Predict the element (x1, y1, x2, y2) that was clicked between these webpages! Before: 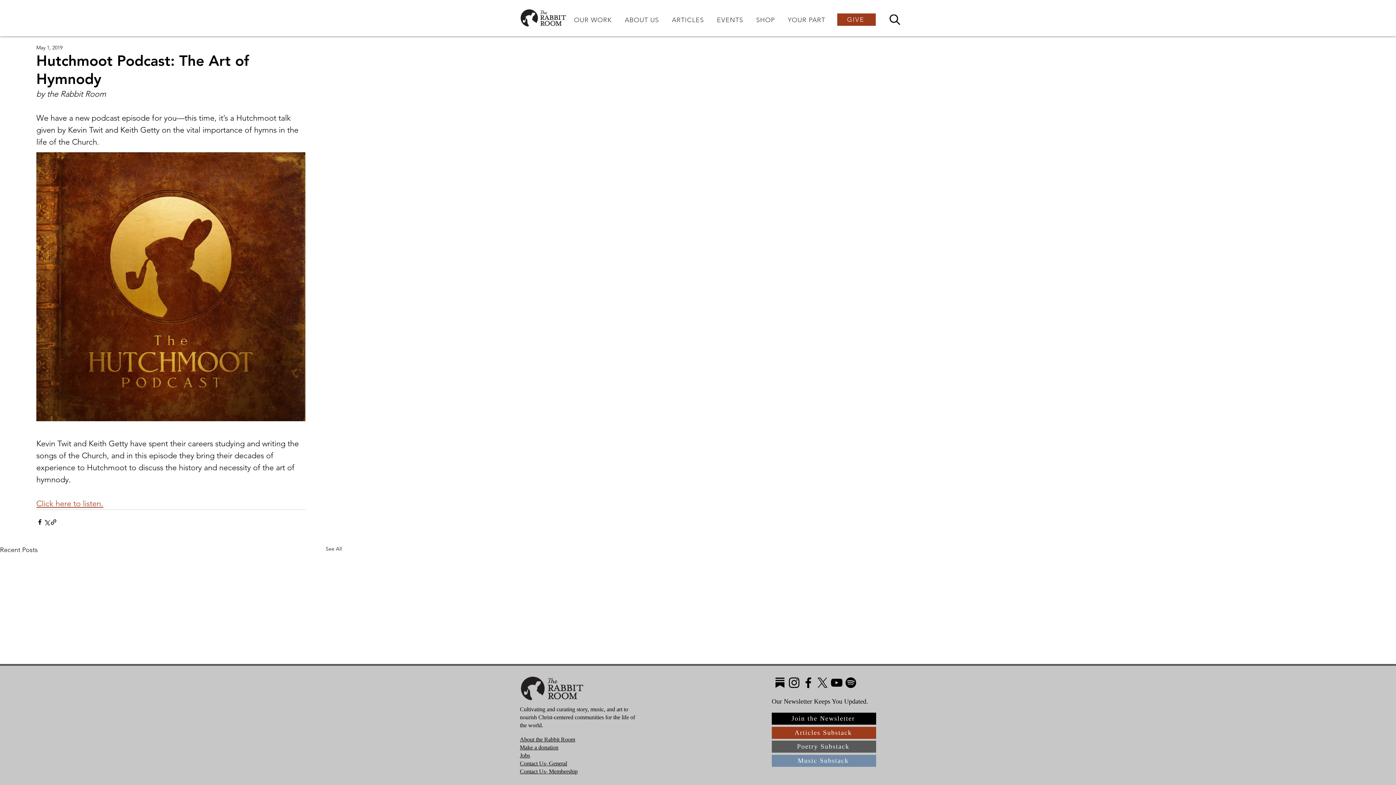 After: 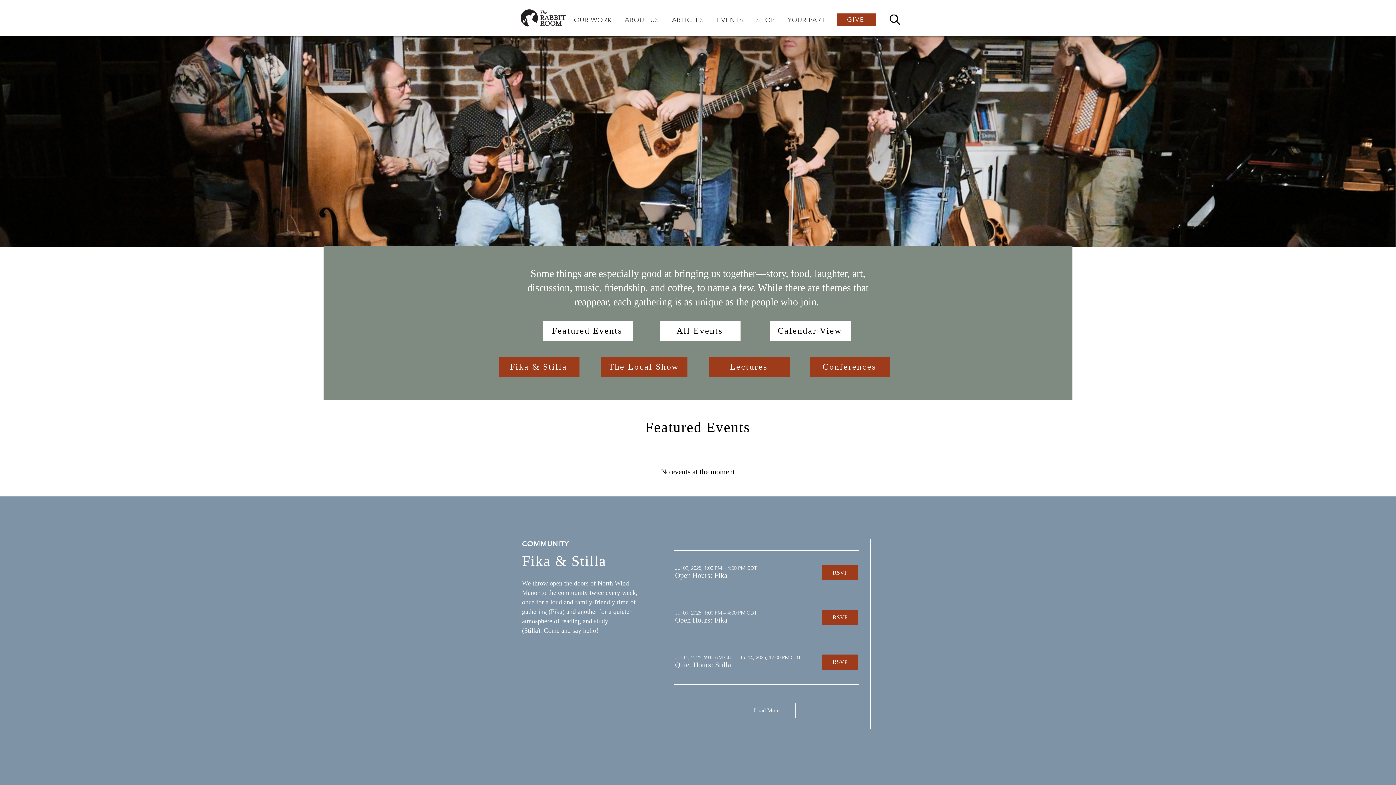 Action: label: EVENTS bbox: (712, 12, 748, 27)